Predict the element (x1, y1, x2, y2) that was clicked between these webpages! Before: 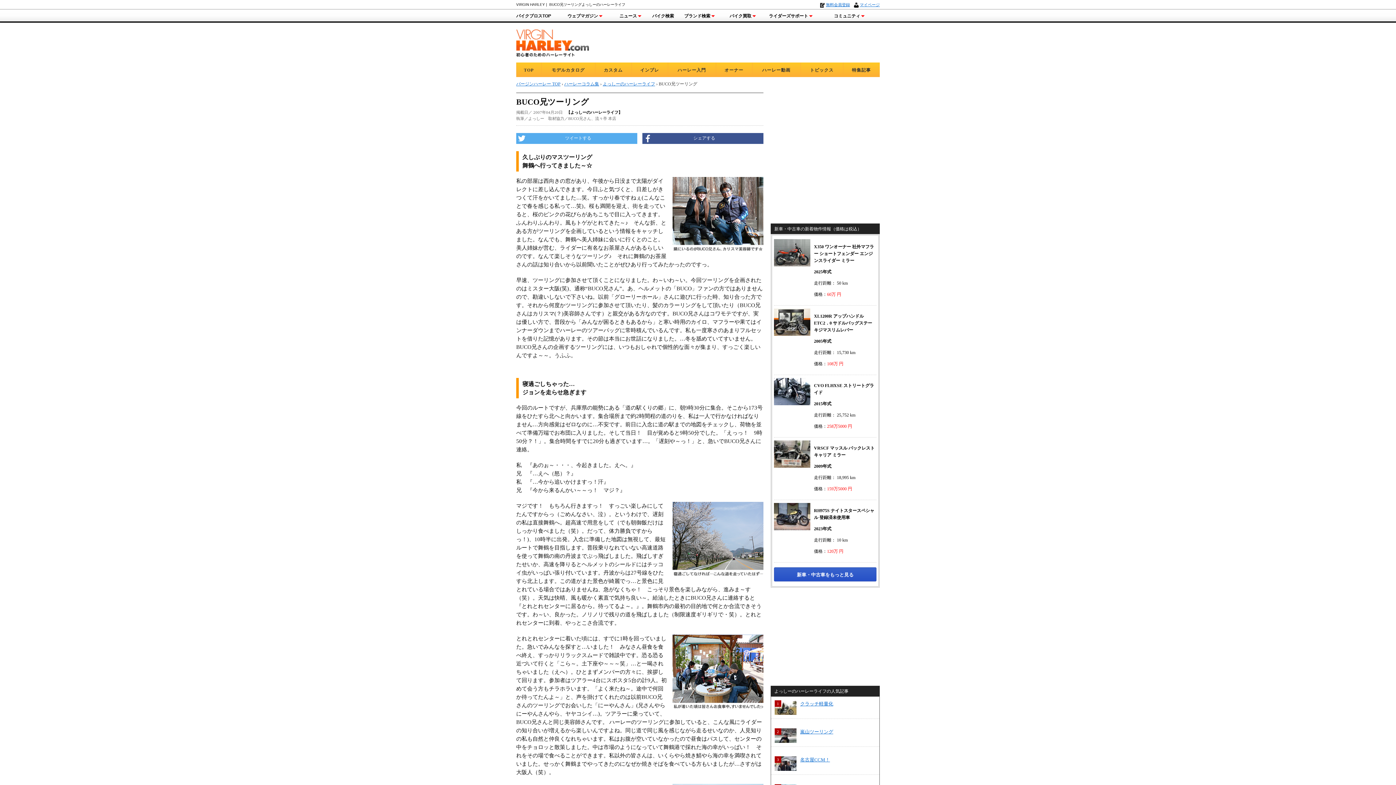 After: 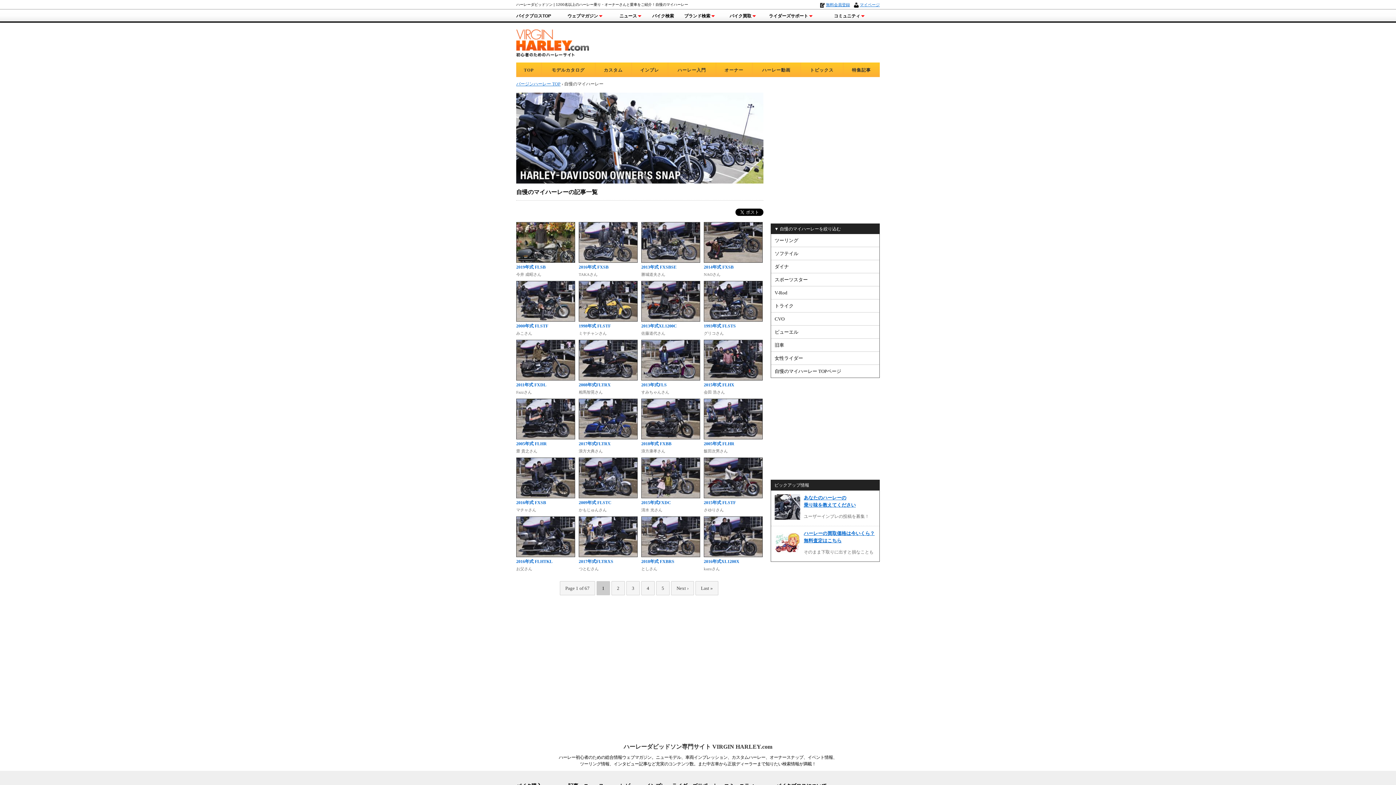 Action: label: オーナー bbox: (716, 62, 752, 77)